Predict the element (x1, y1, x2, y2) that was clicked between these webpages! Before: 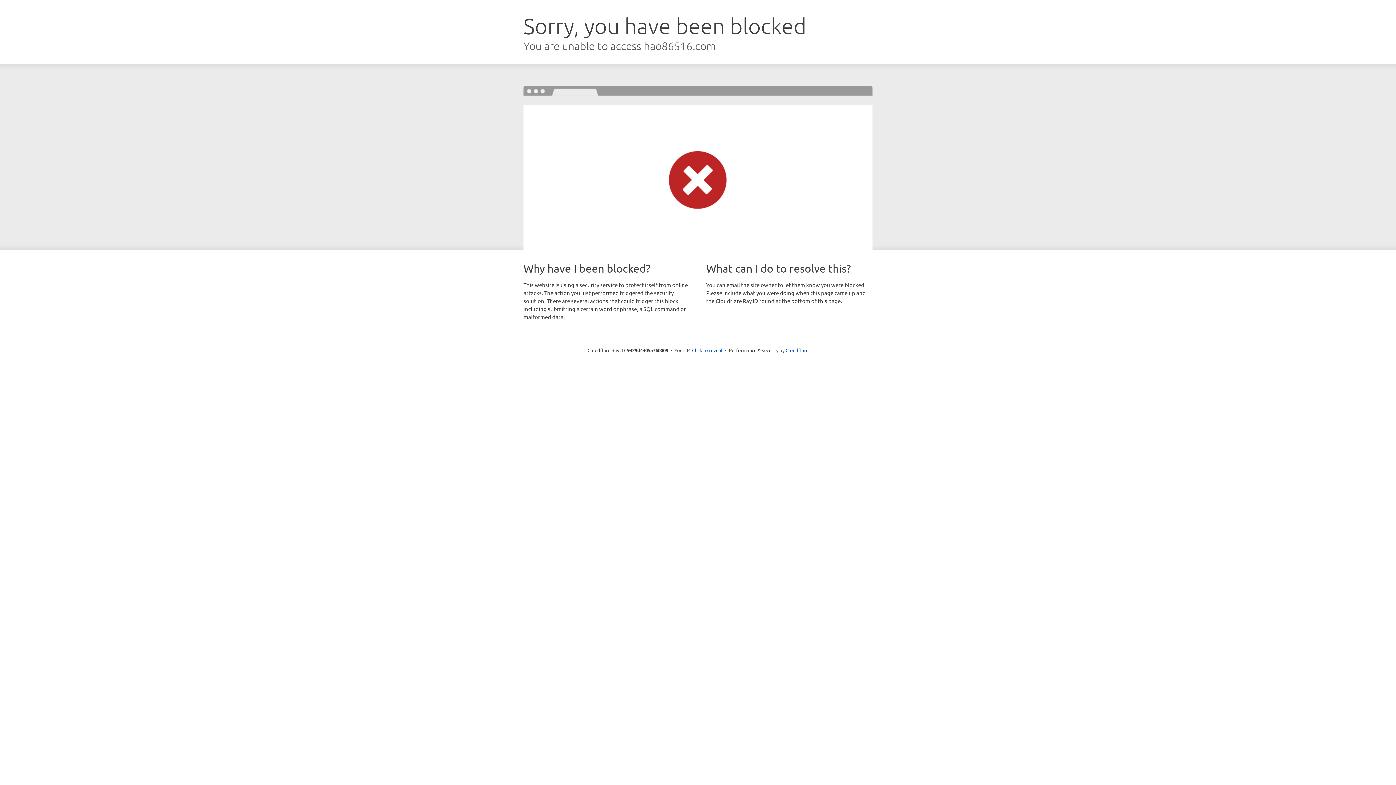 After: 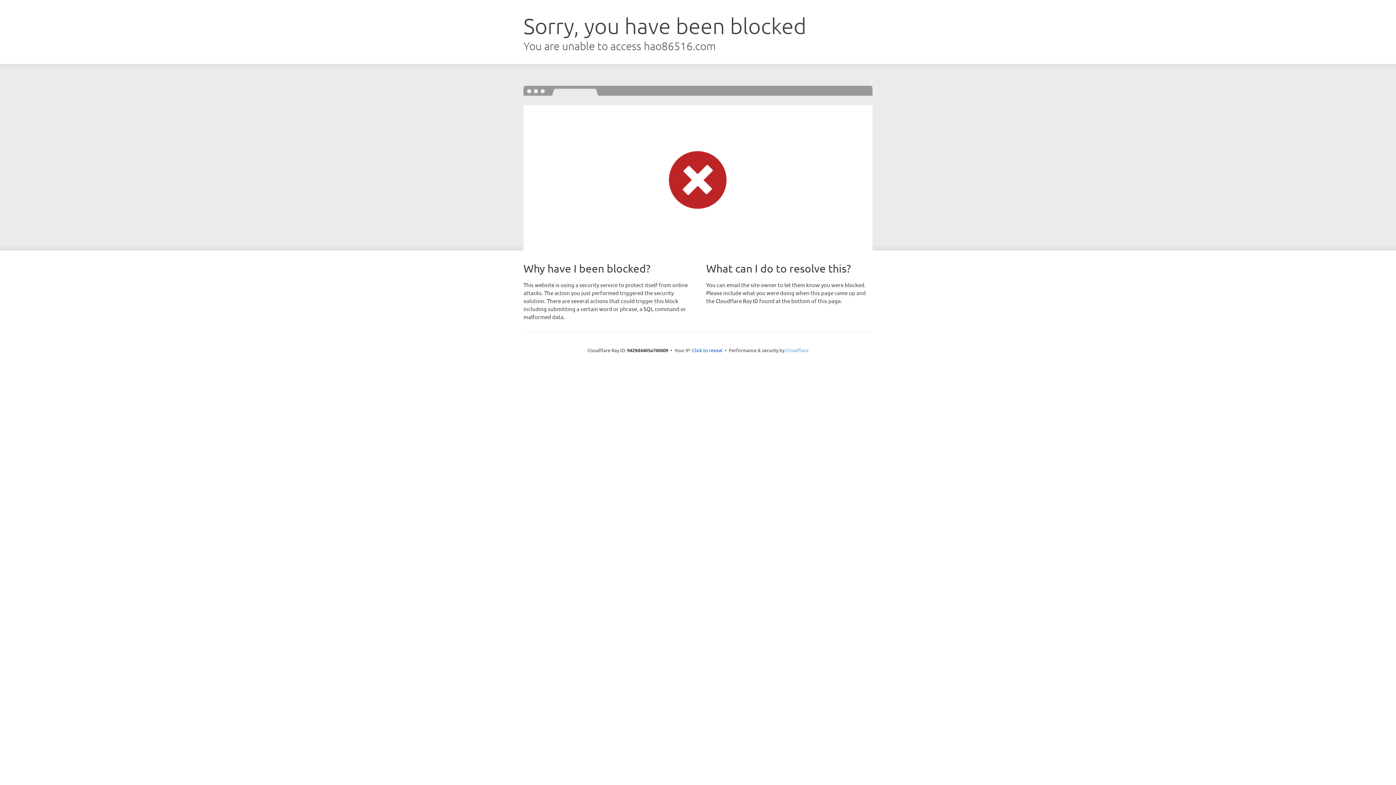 Action: bbox: (785, 347, 808, 353) label: Cloudflare